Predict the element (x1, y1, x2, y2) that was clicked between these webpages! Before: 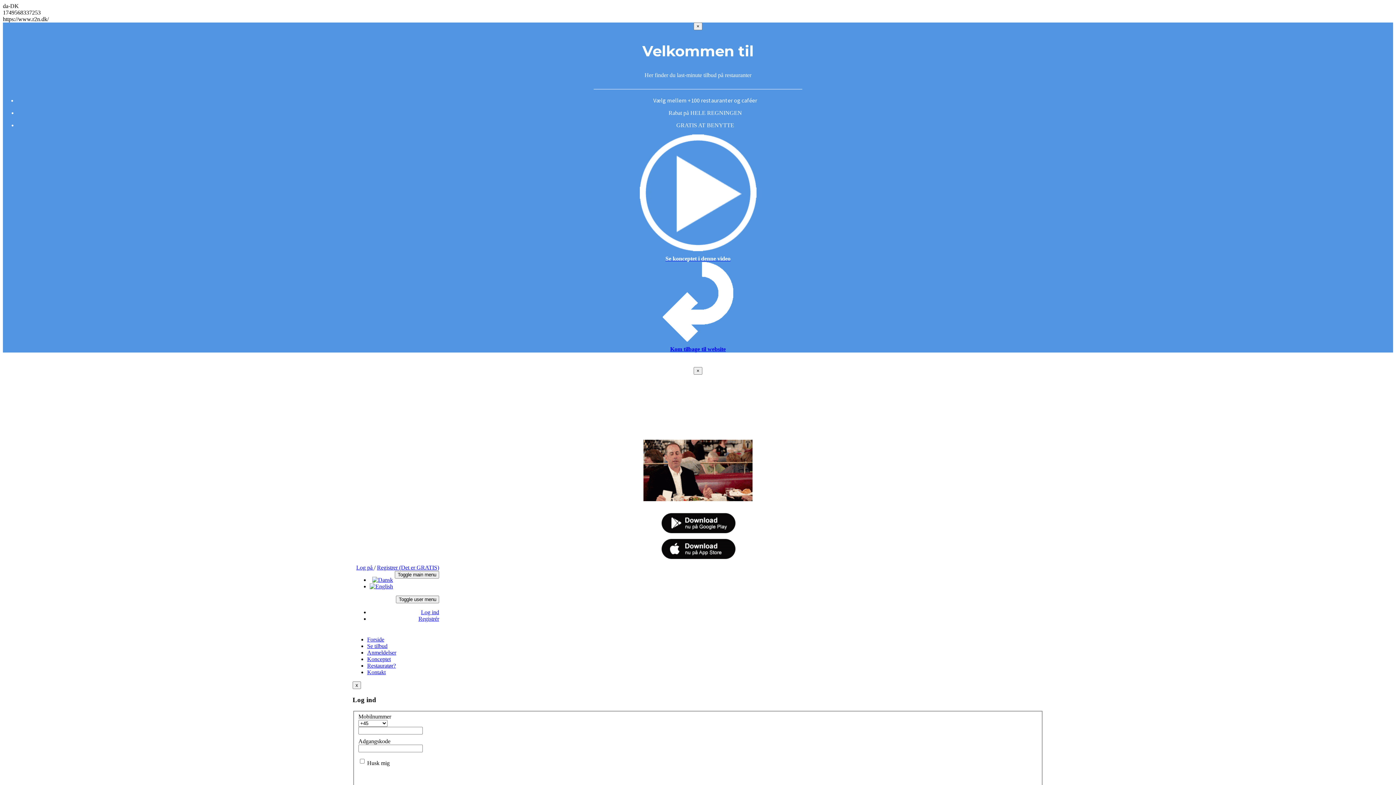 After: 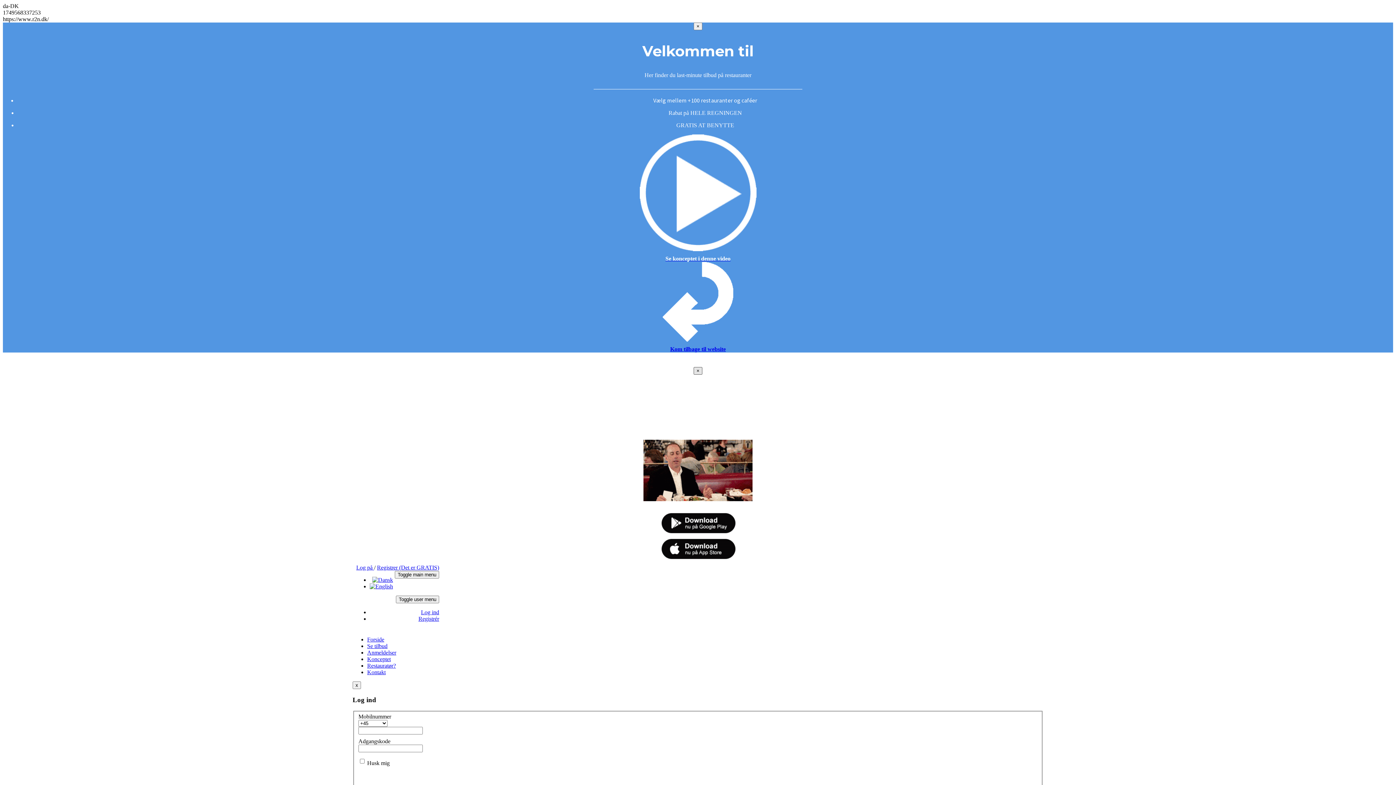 Action: bbox: (693, 367, 702, 375) label: ×